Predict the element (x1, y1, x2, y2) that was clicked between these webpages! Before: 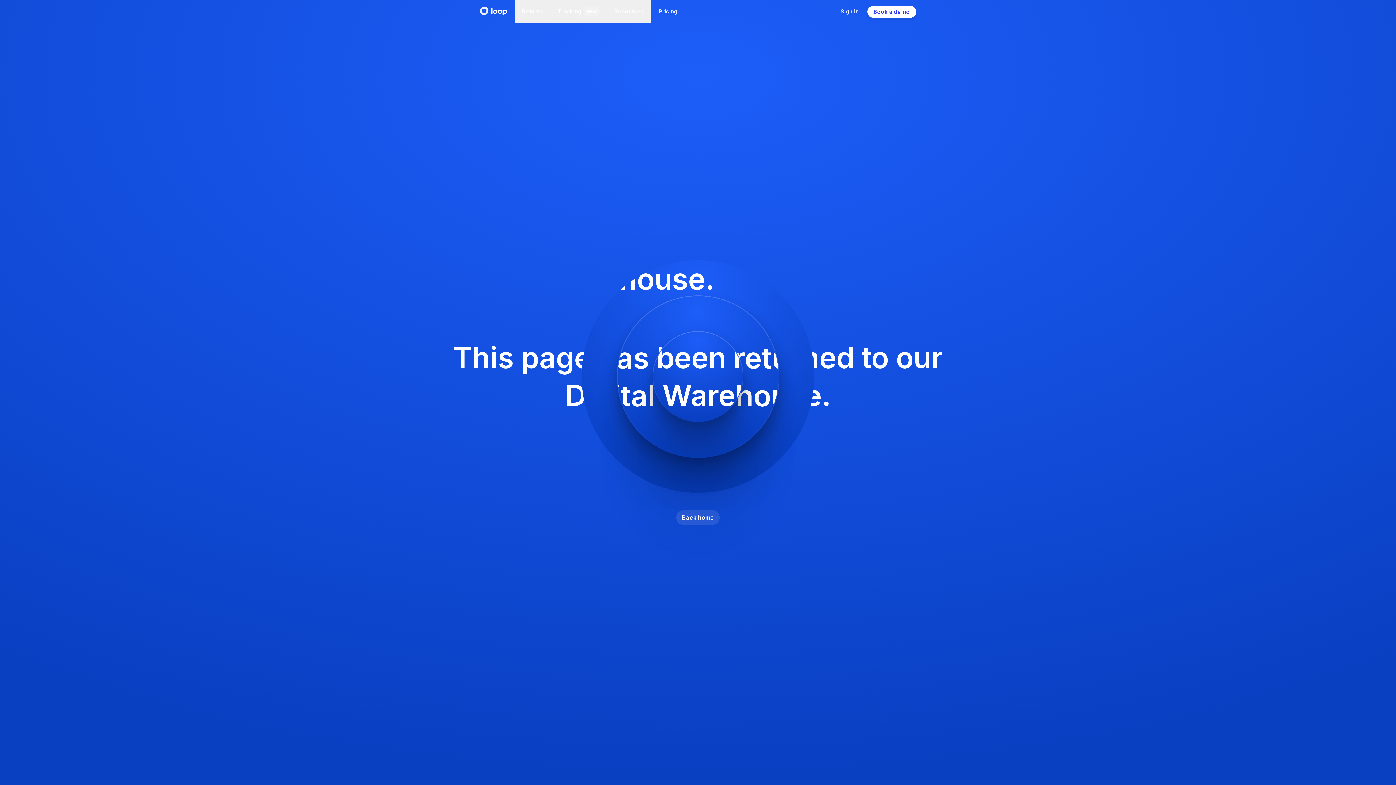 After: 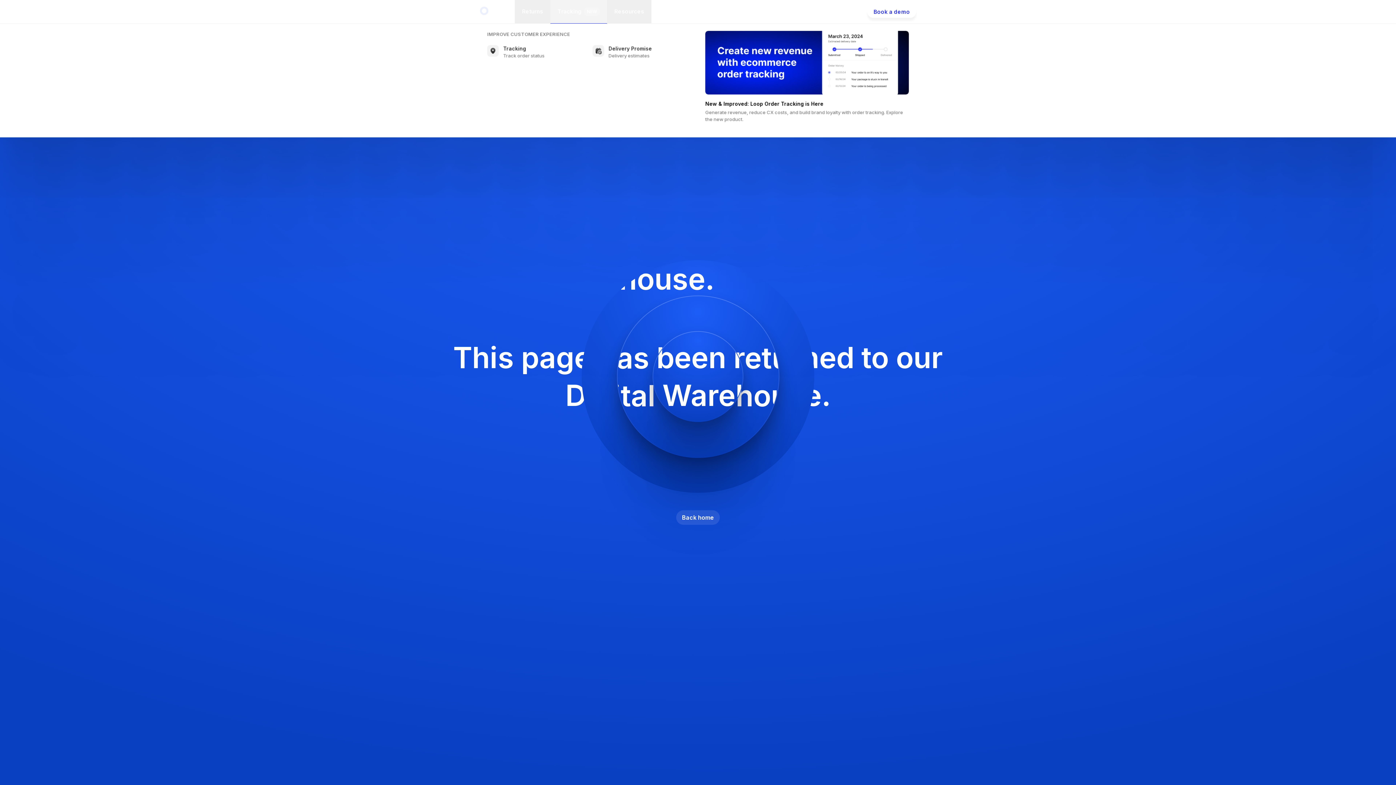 Action: bbox: (550, 0, 607, 23) label: Tracking
NEW